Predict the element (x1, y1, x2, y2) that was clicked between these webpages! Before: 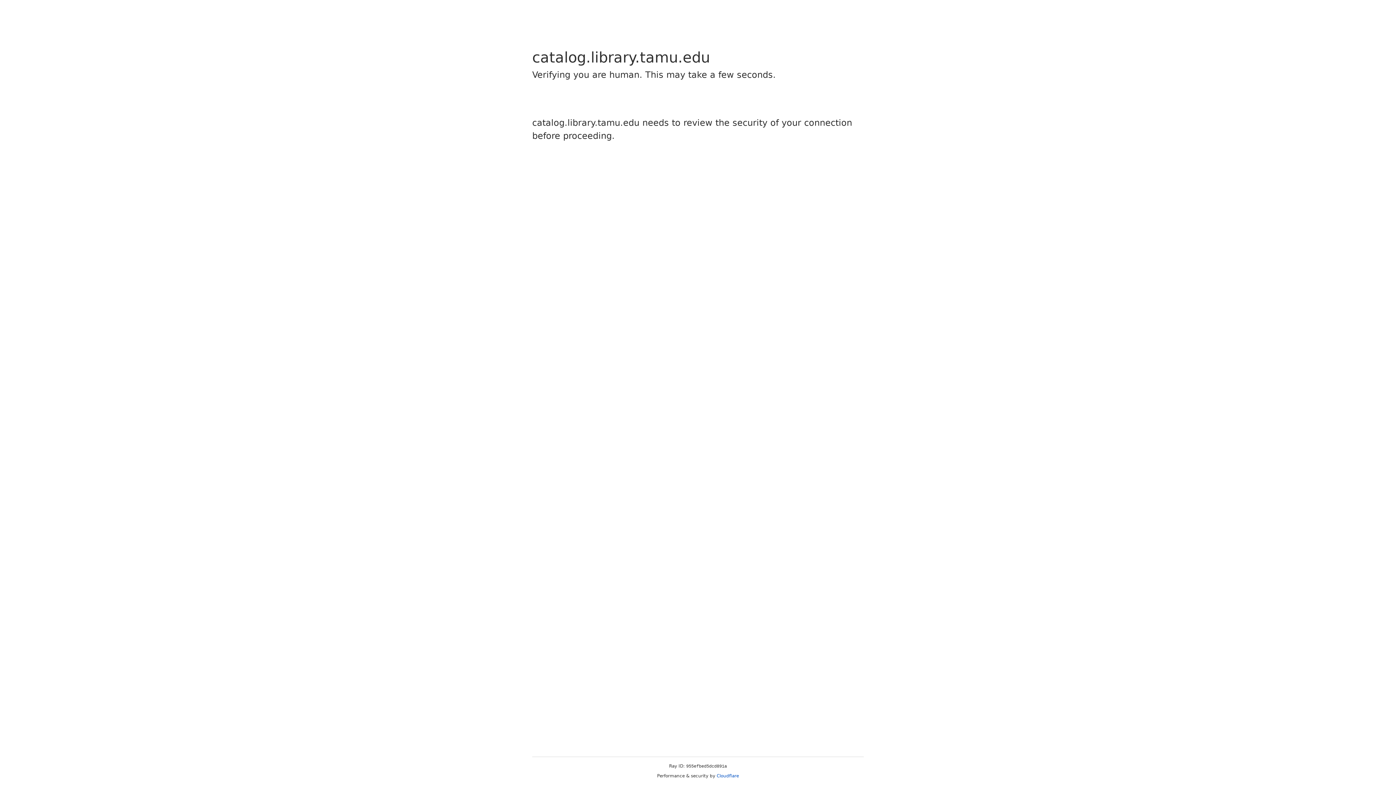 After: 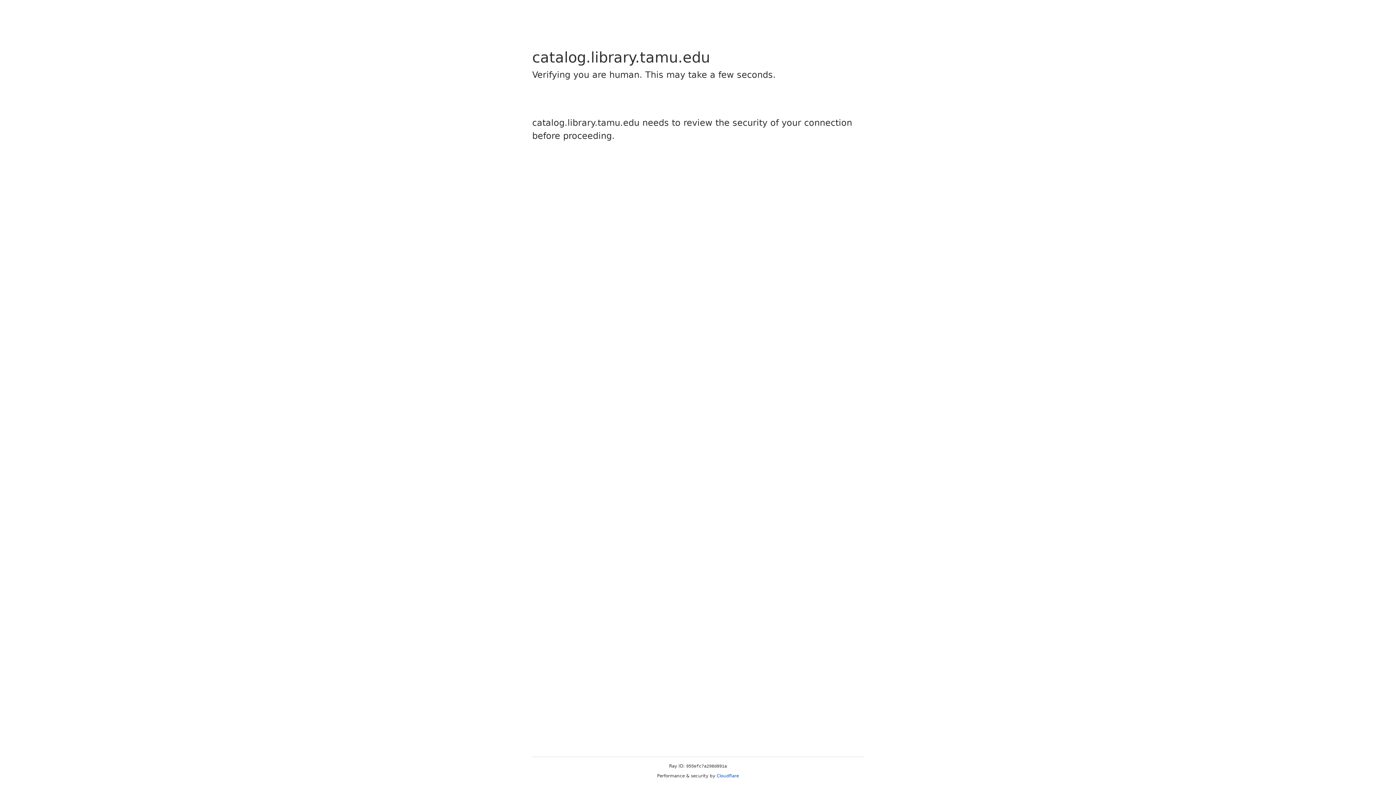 Action: bbox: (716, 773, 739, 778) label: Cloudflare